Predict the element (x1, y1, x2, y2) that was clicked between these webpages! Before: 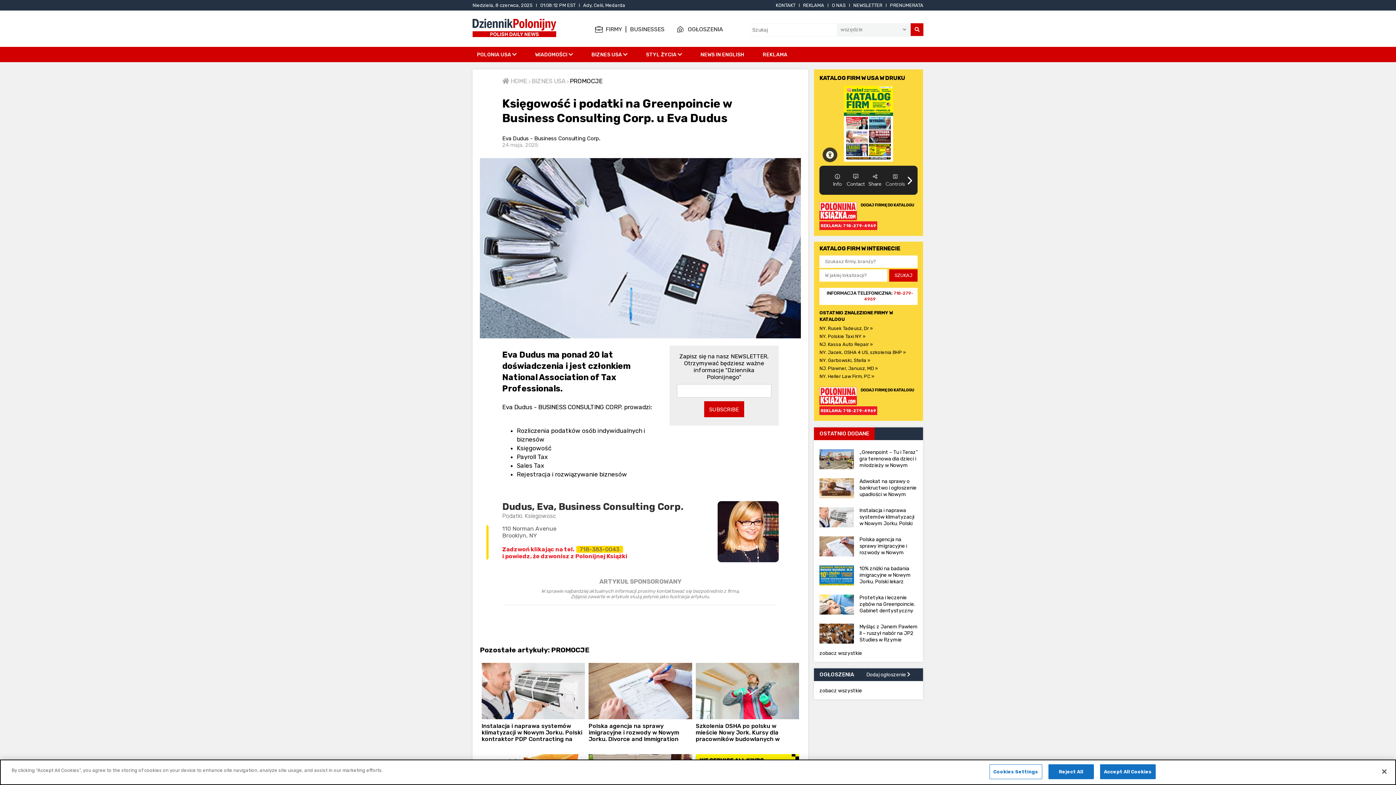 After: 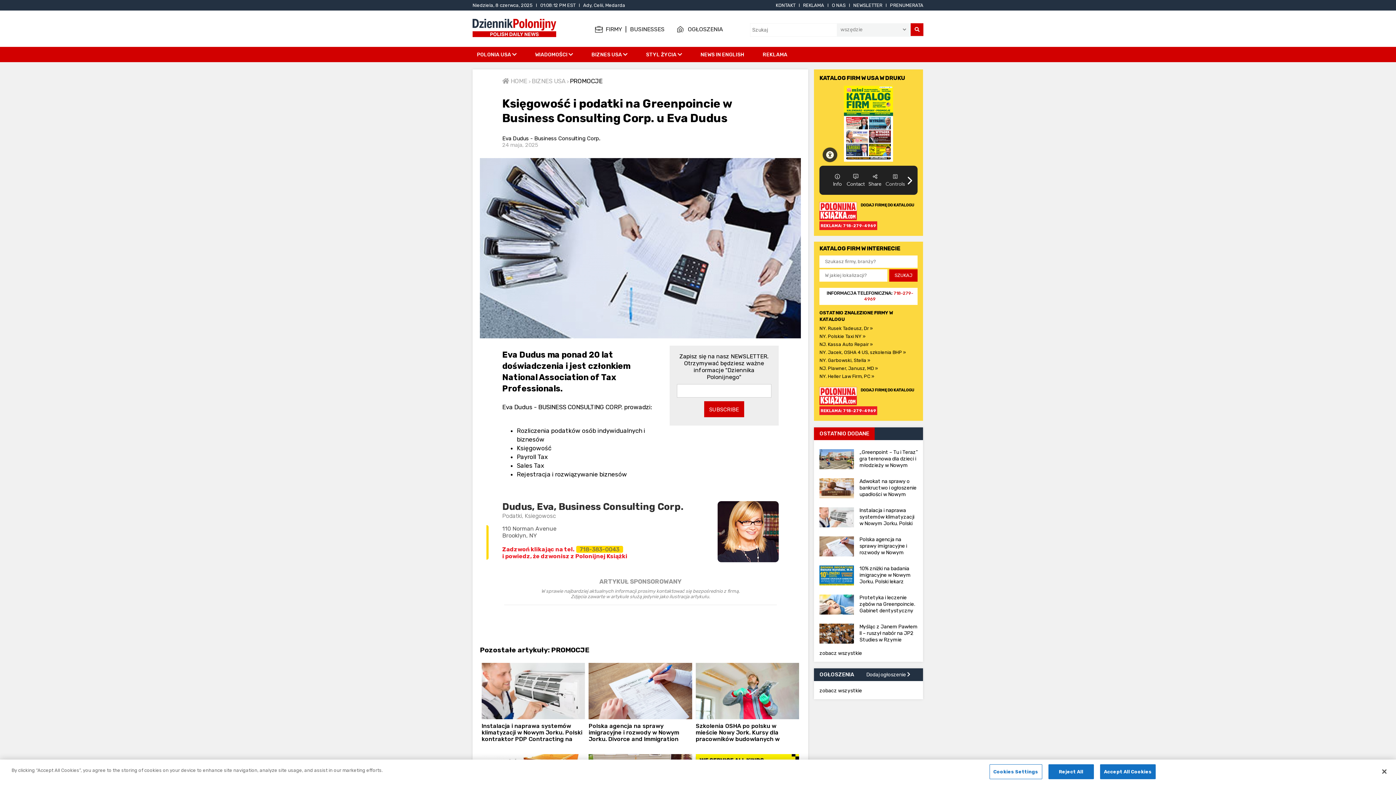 Action: label: Dodaj ogłoszenie  bbox: (866, 672, 910, 678)